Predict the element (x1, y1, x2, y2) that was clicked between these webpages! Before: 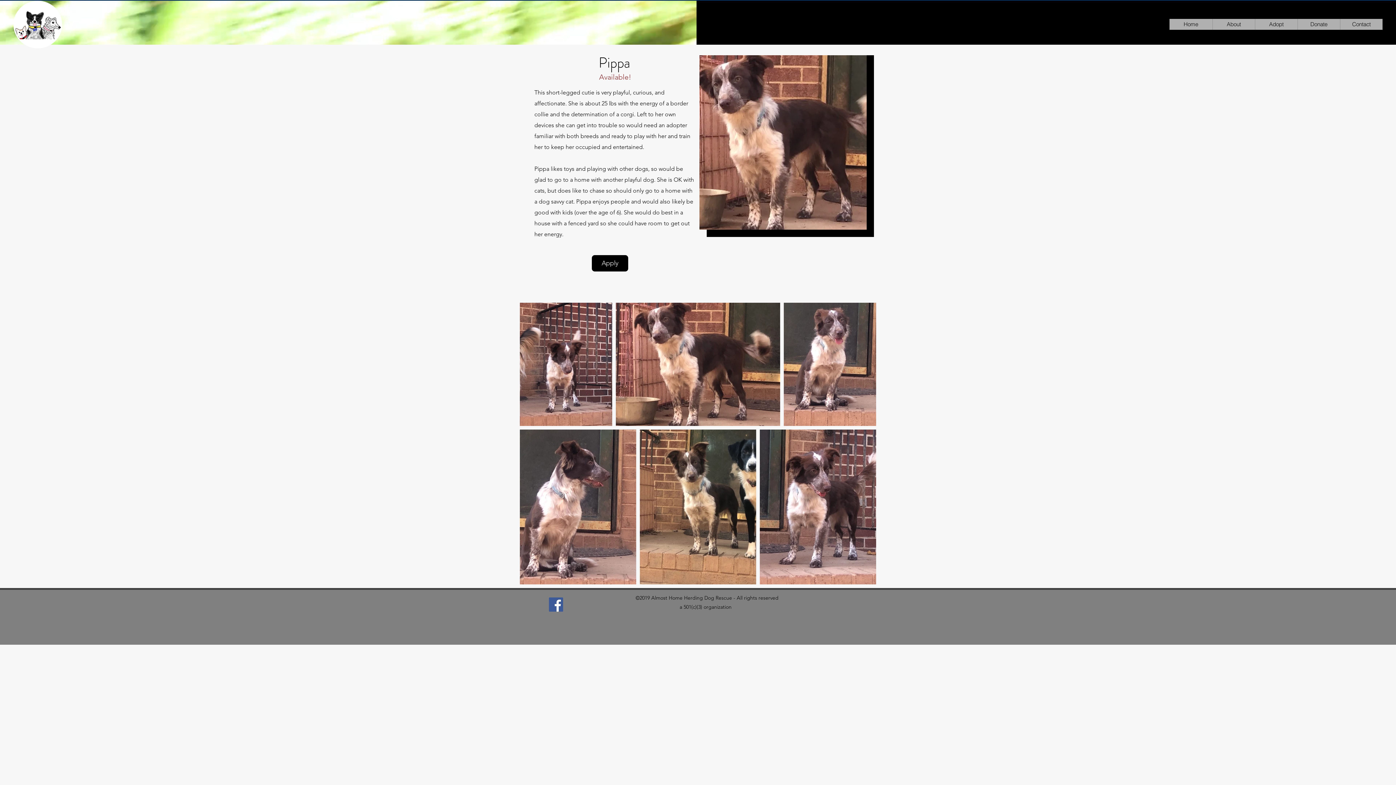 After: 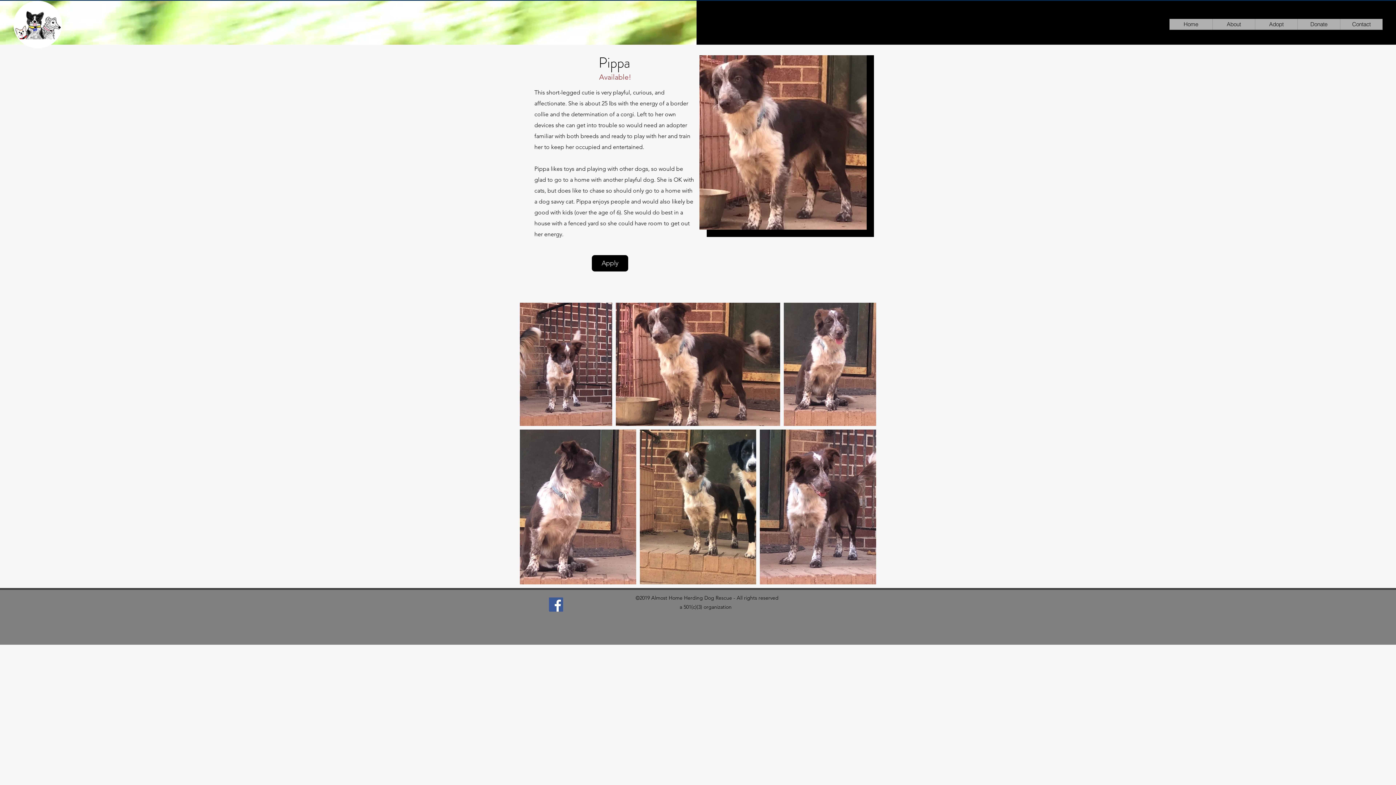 Action: bbox: (1255, 18, 1297, 29) label: Adopt